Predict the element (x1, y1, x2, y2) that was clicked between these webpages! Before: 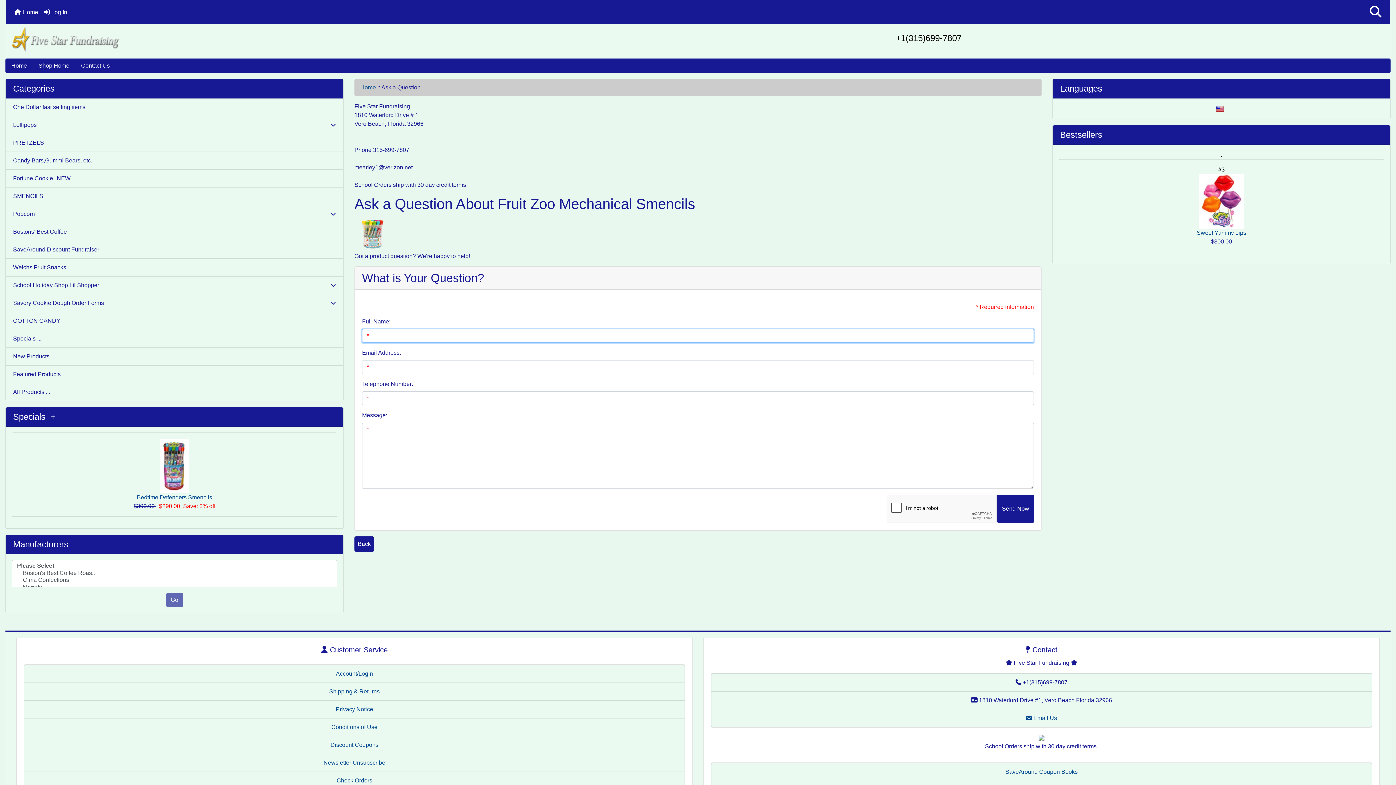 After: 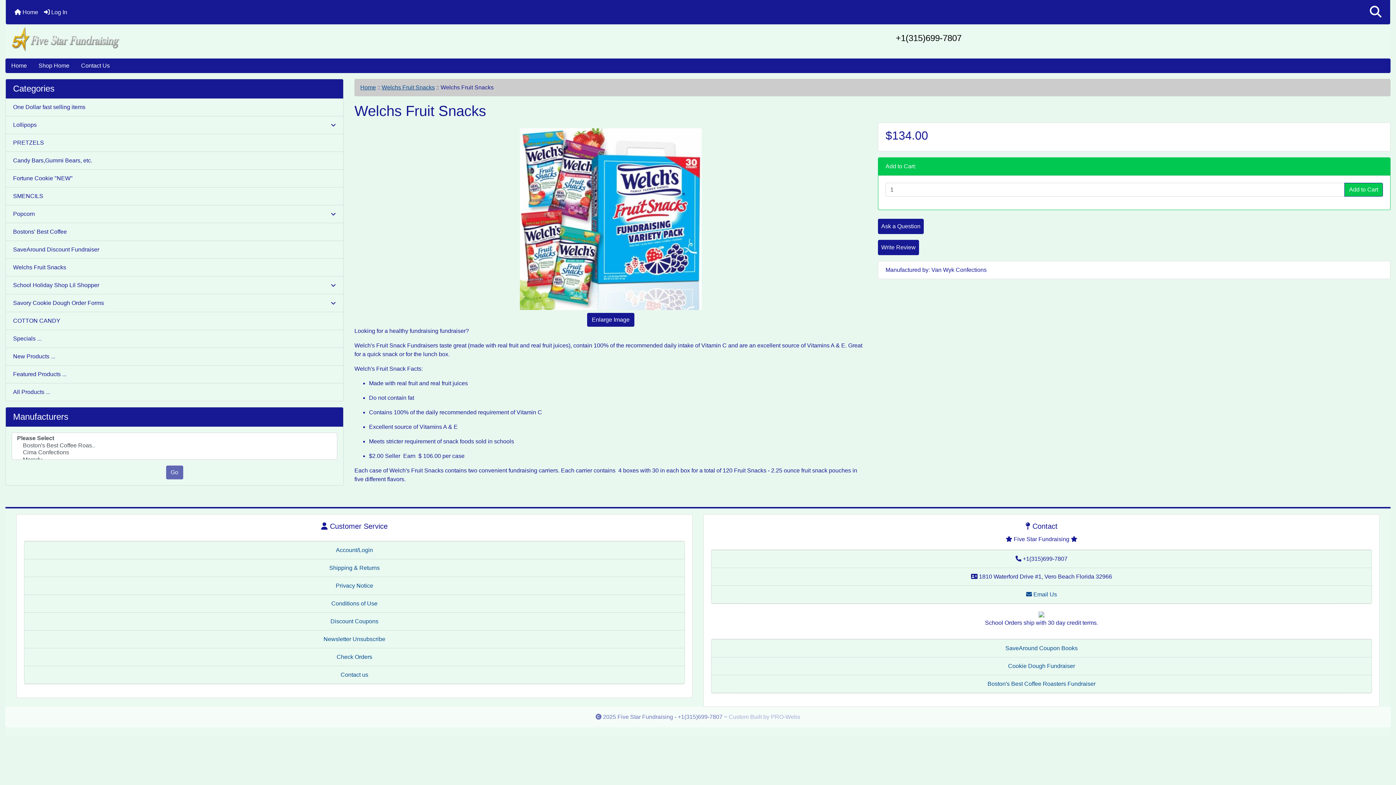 Action: label: Welchs Fruit Snacks bbox: (5, 258, 343, 276)